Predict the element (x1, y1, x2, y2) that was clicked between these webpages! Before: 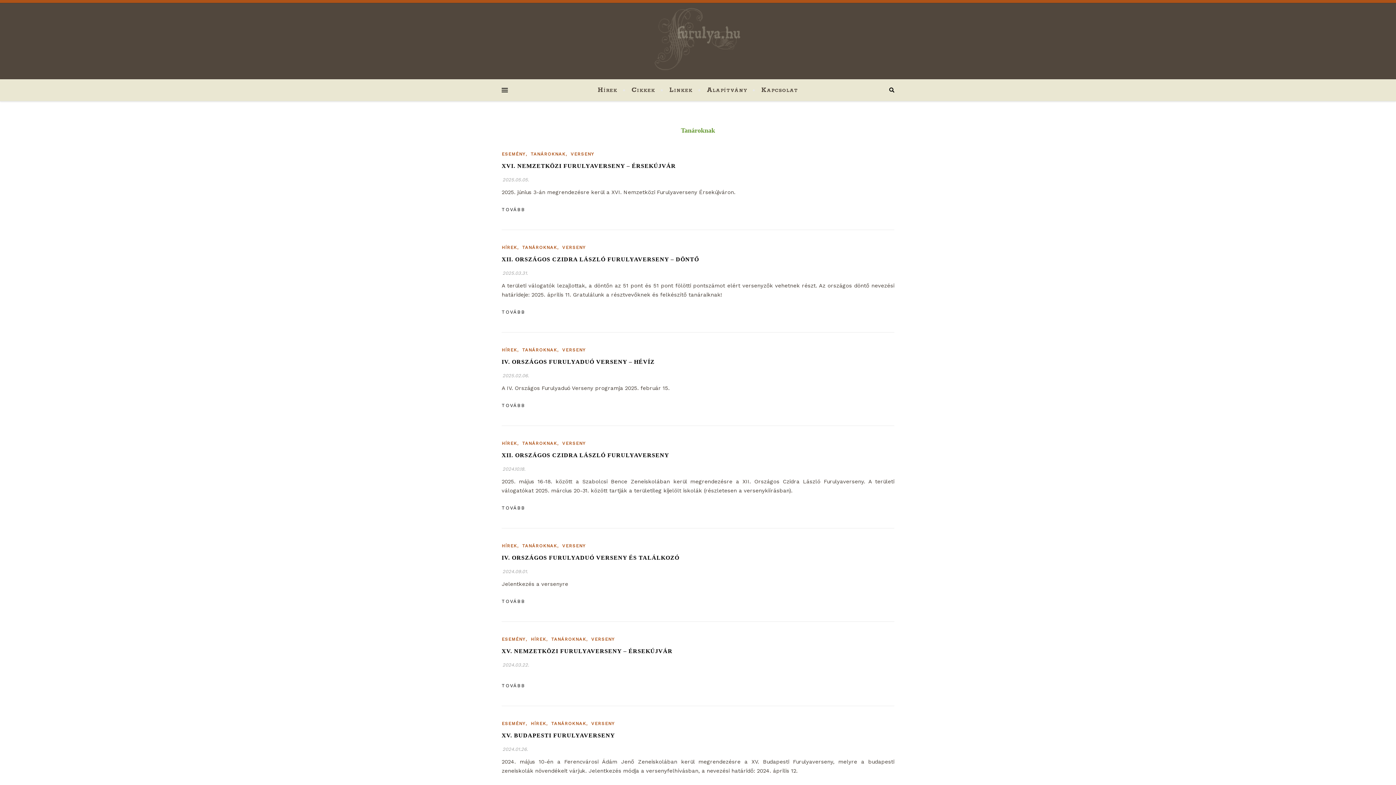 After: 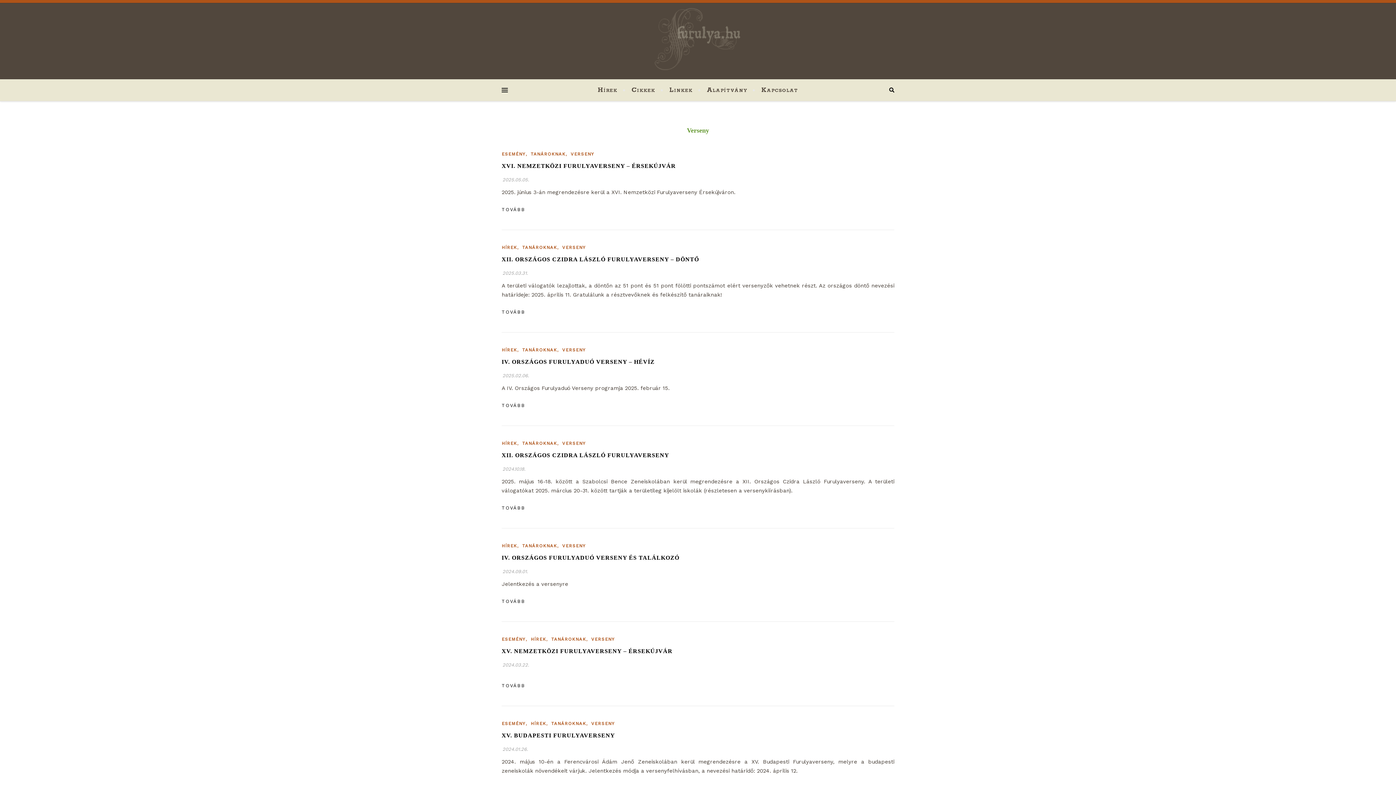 Action: label: VERSENY bbox: (562, 441, 585, 446)